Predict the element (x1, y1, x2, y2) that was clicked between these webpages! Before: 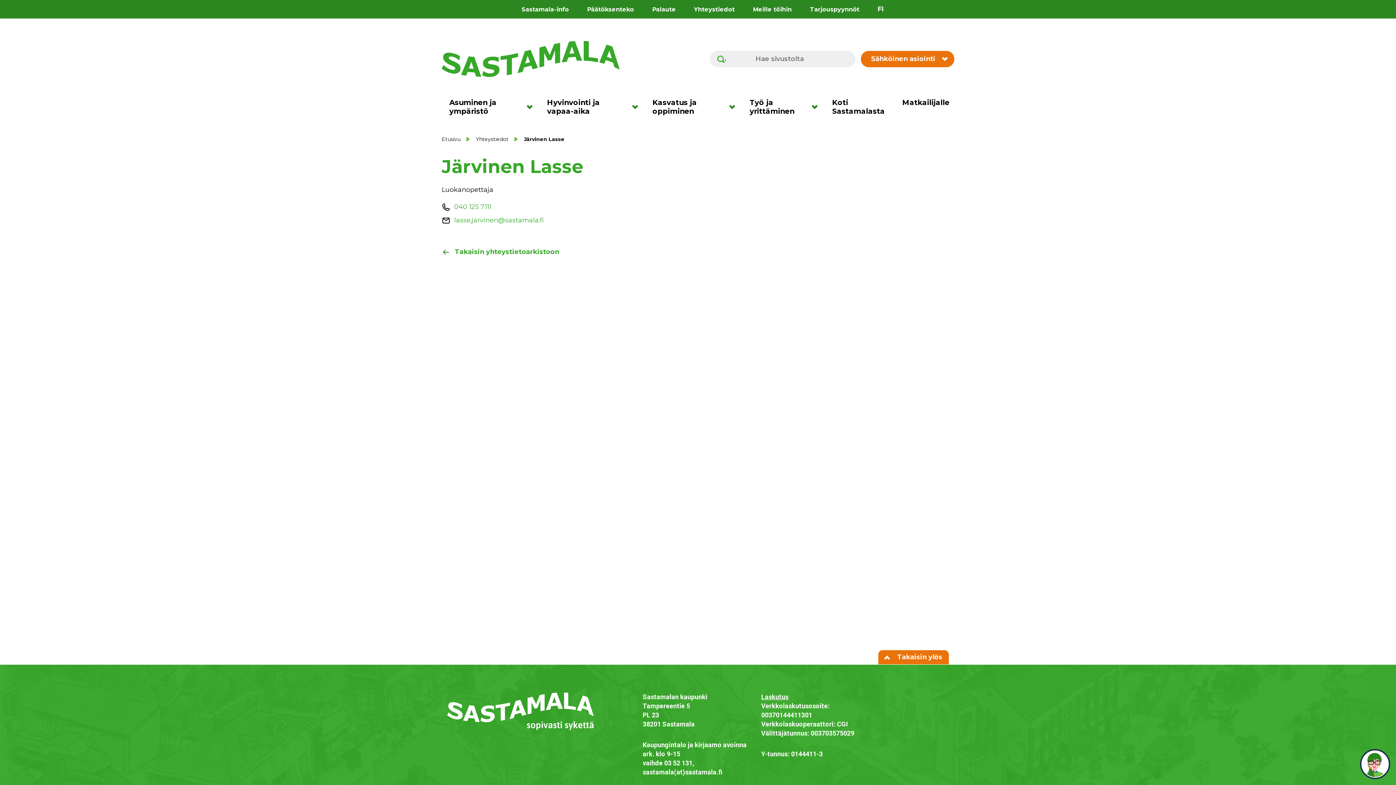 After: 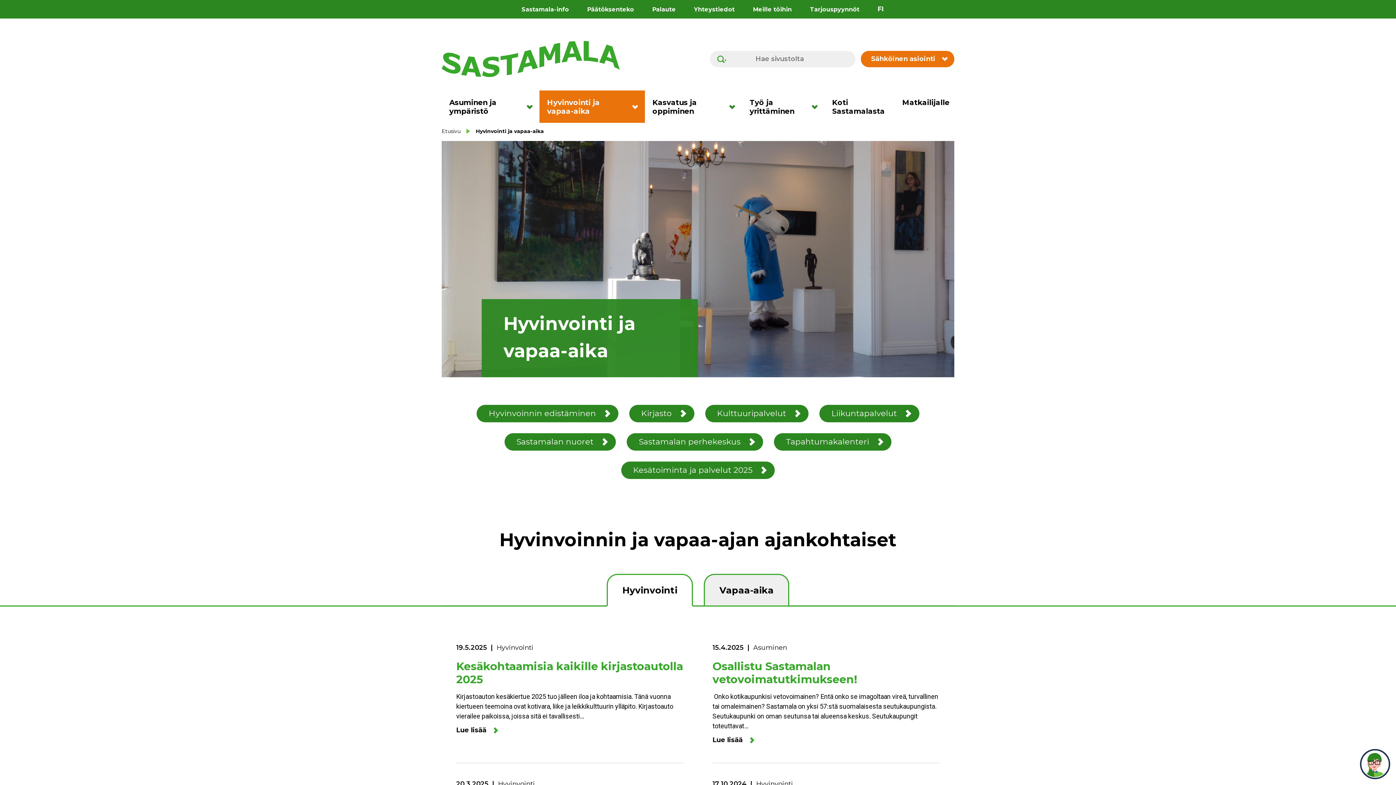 Action: bbox: (539, 90, 630, 123) label: Hyvinvointi ja vapaa-aika